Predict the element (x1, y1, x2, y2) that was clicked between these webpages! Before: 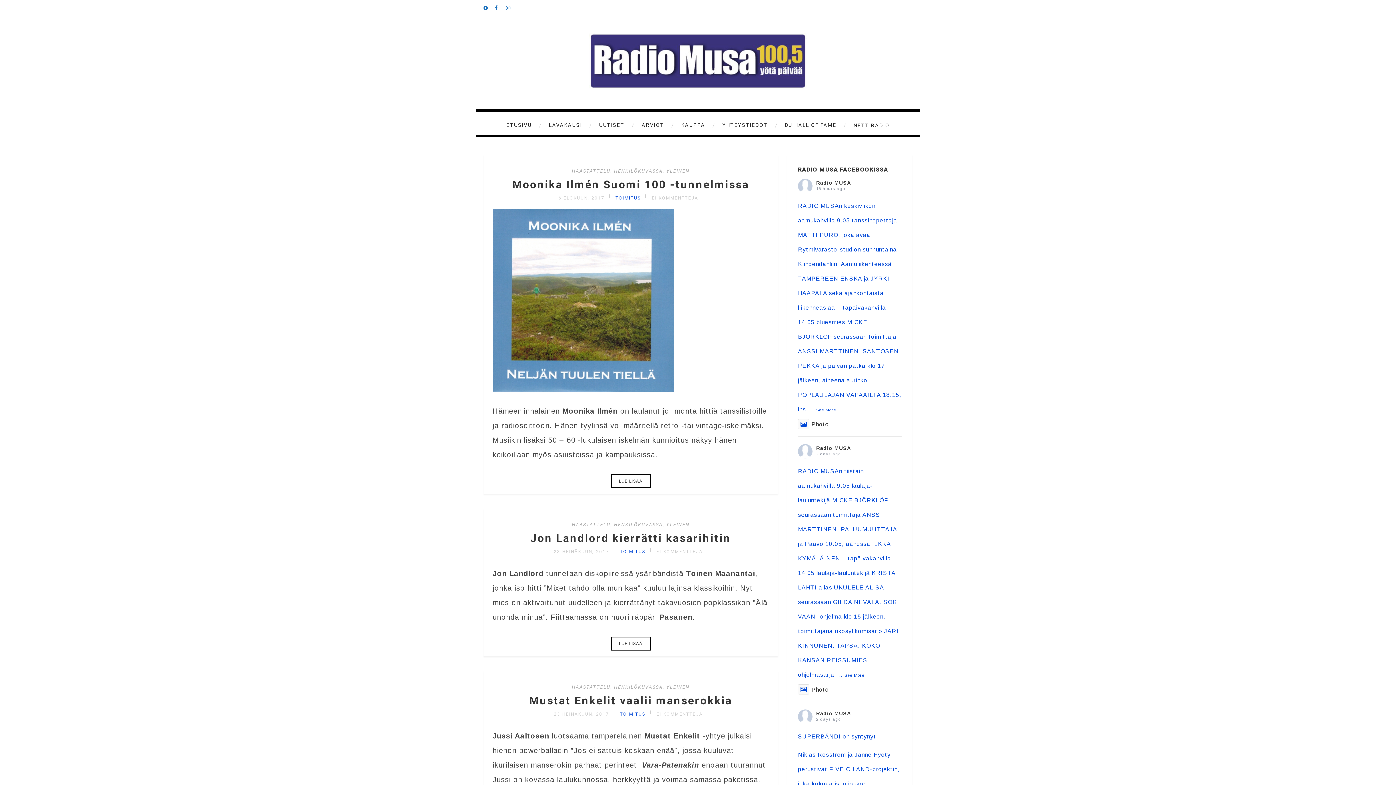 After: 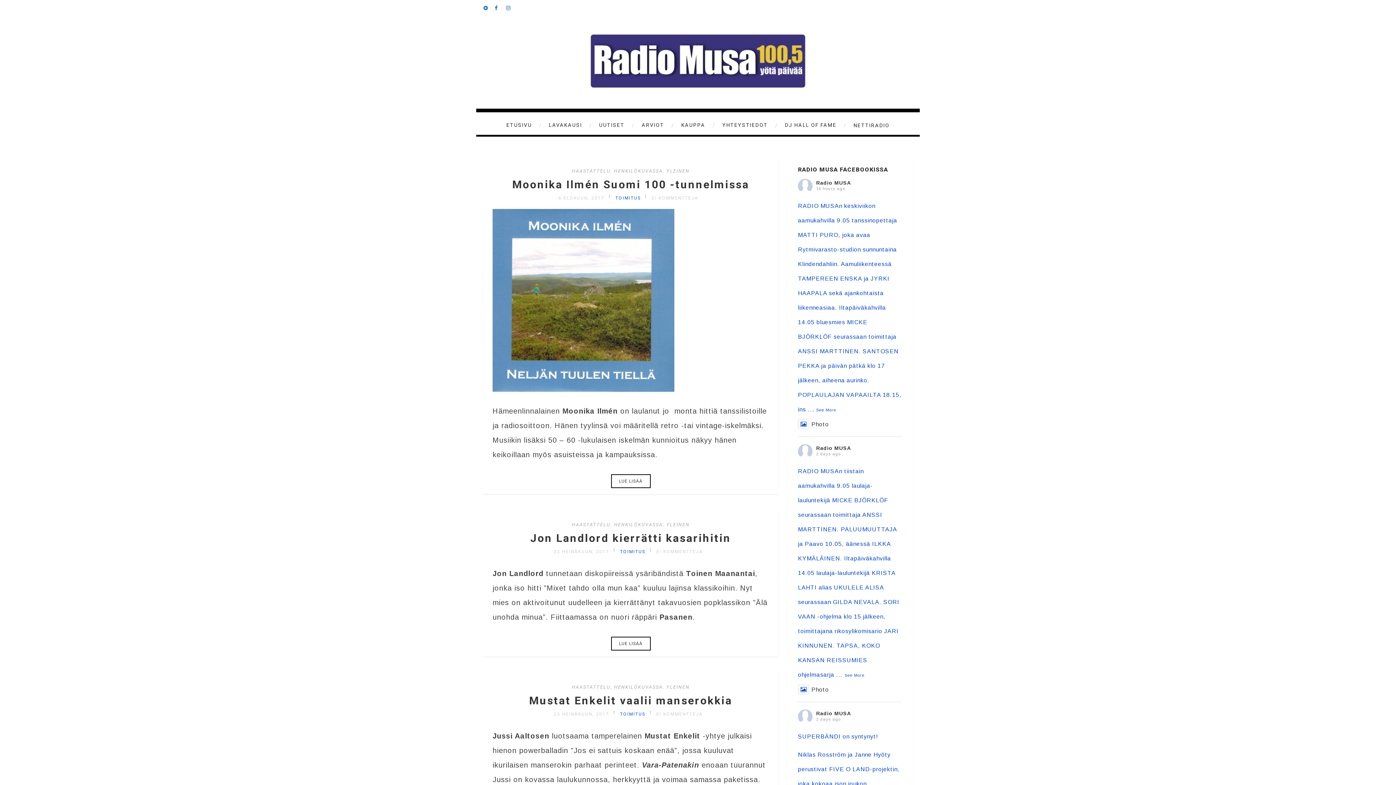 Action: label: TOIMITUS bbox: (615, 195, 641, 200)